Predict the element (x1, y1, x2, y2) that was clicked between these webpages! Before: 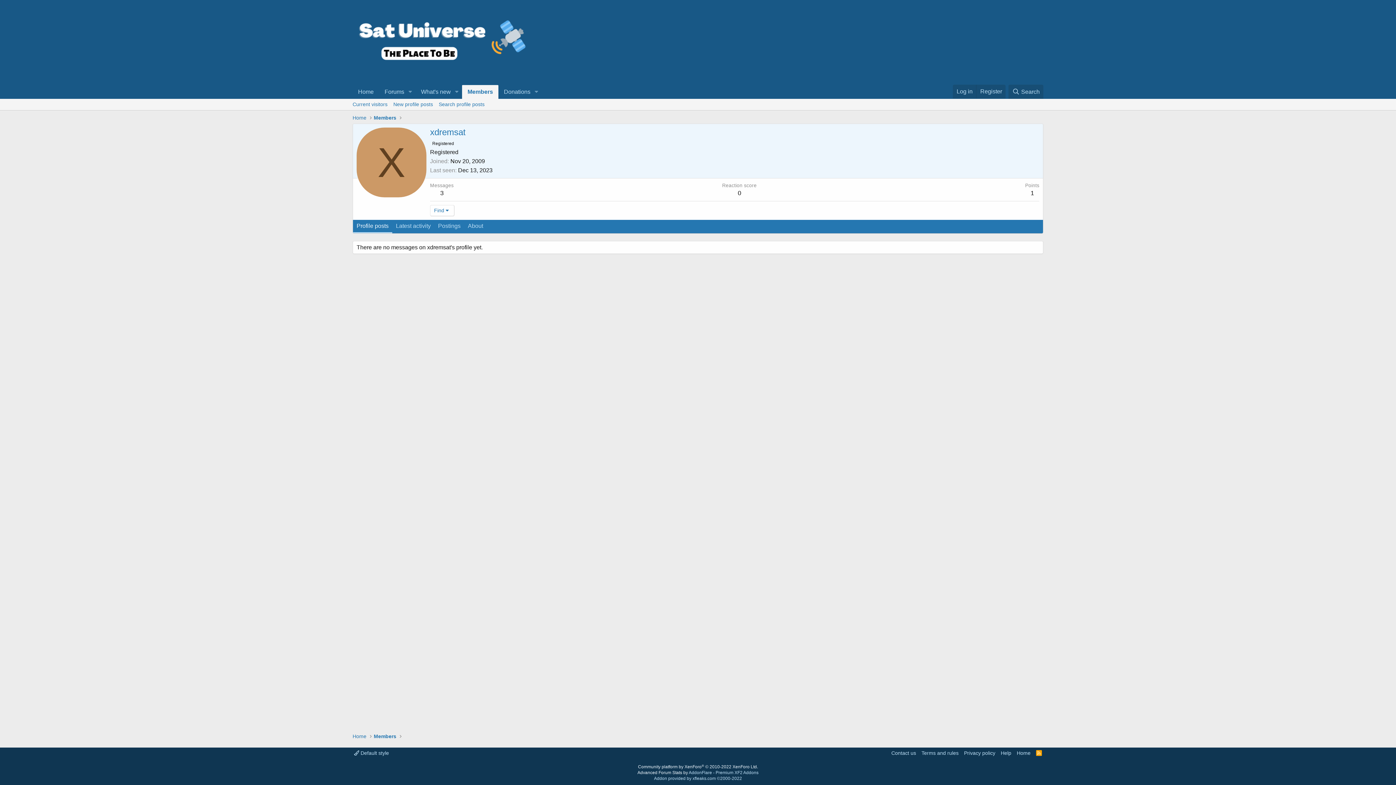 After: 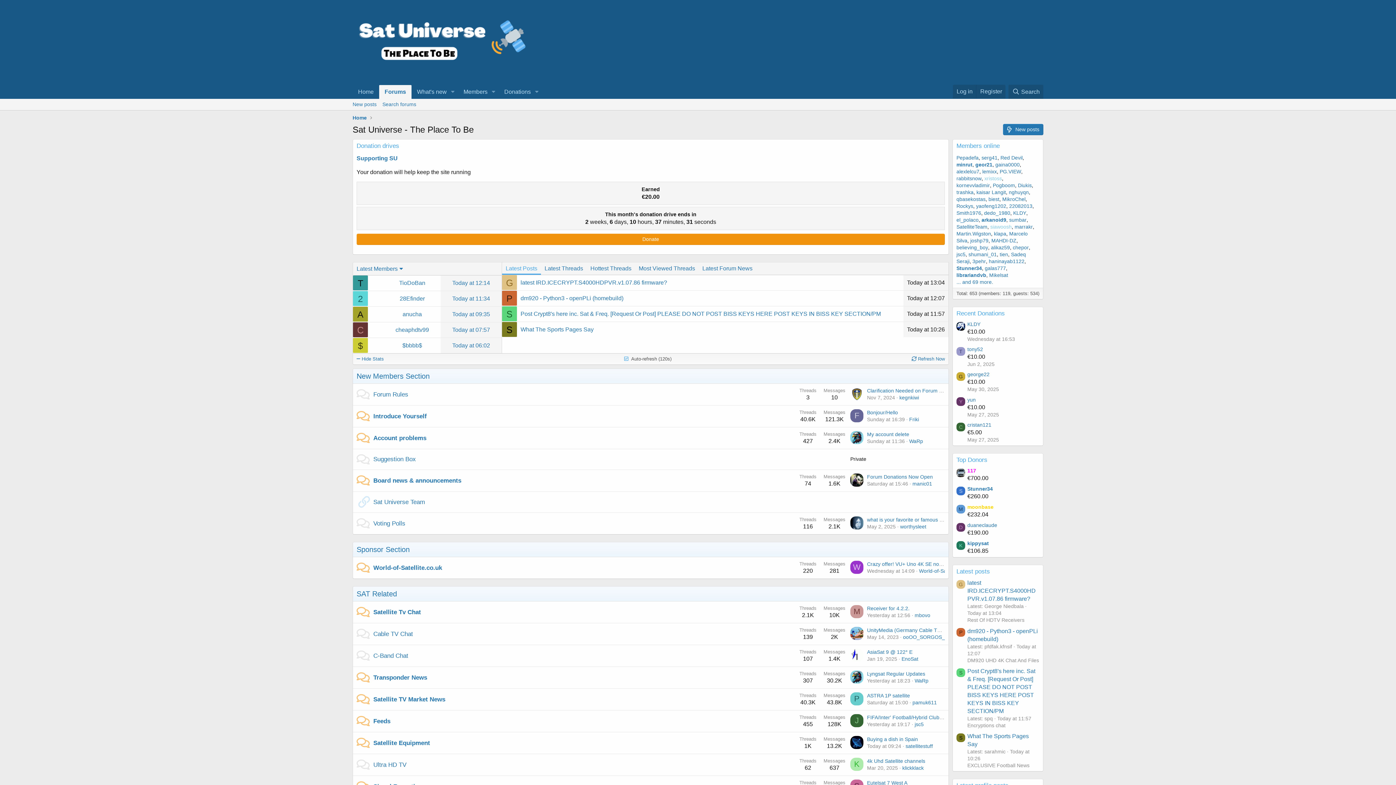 Action: bbox: (379, 85, 405, 98) label: Forums